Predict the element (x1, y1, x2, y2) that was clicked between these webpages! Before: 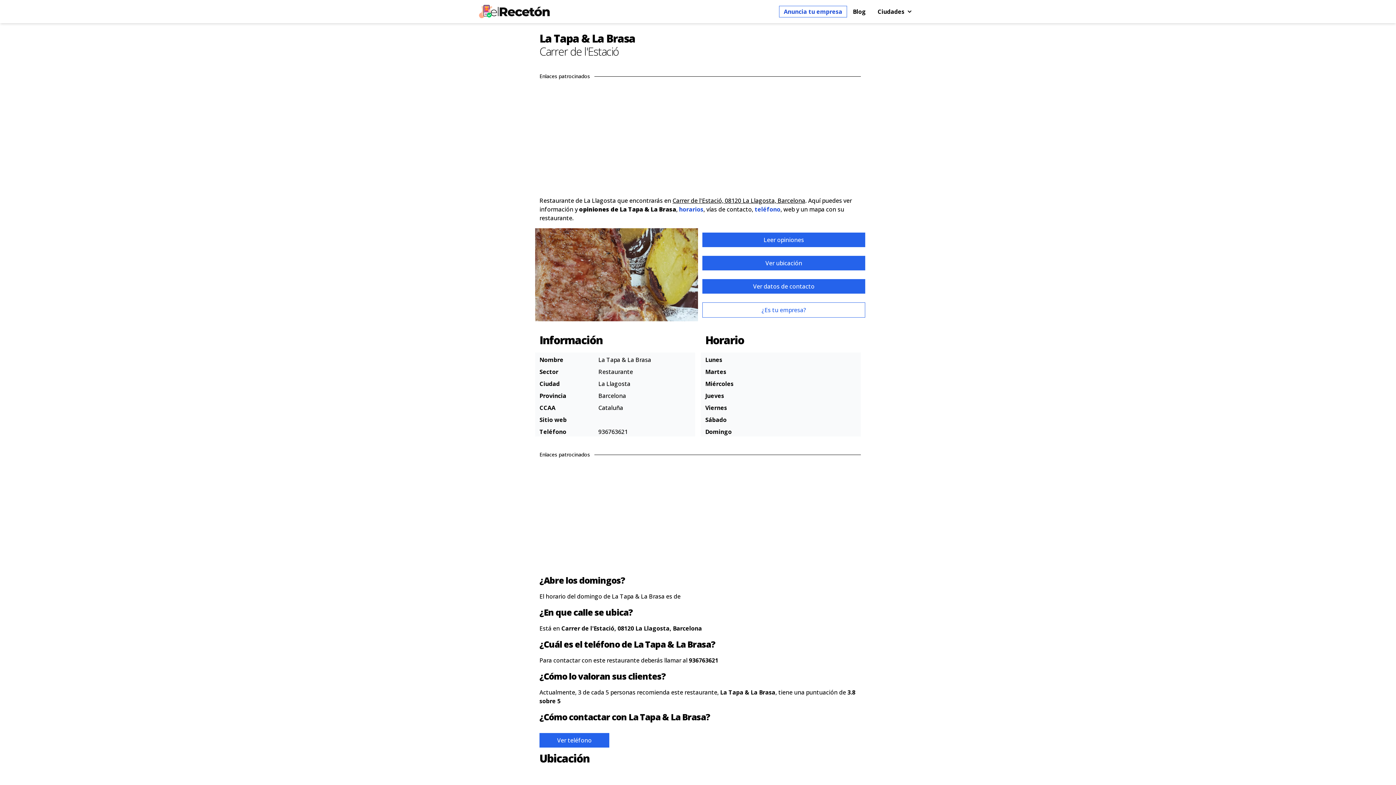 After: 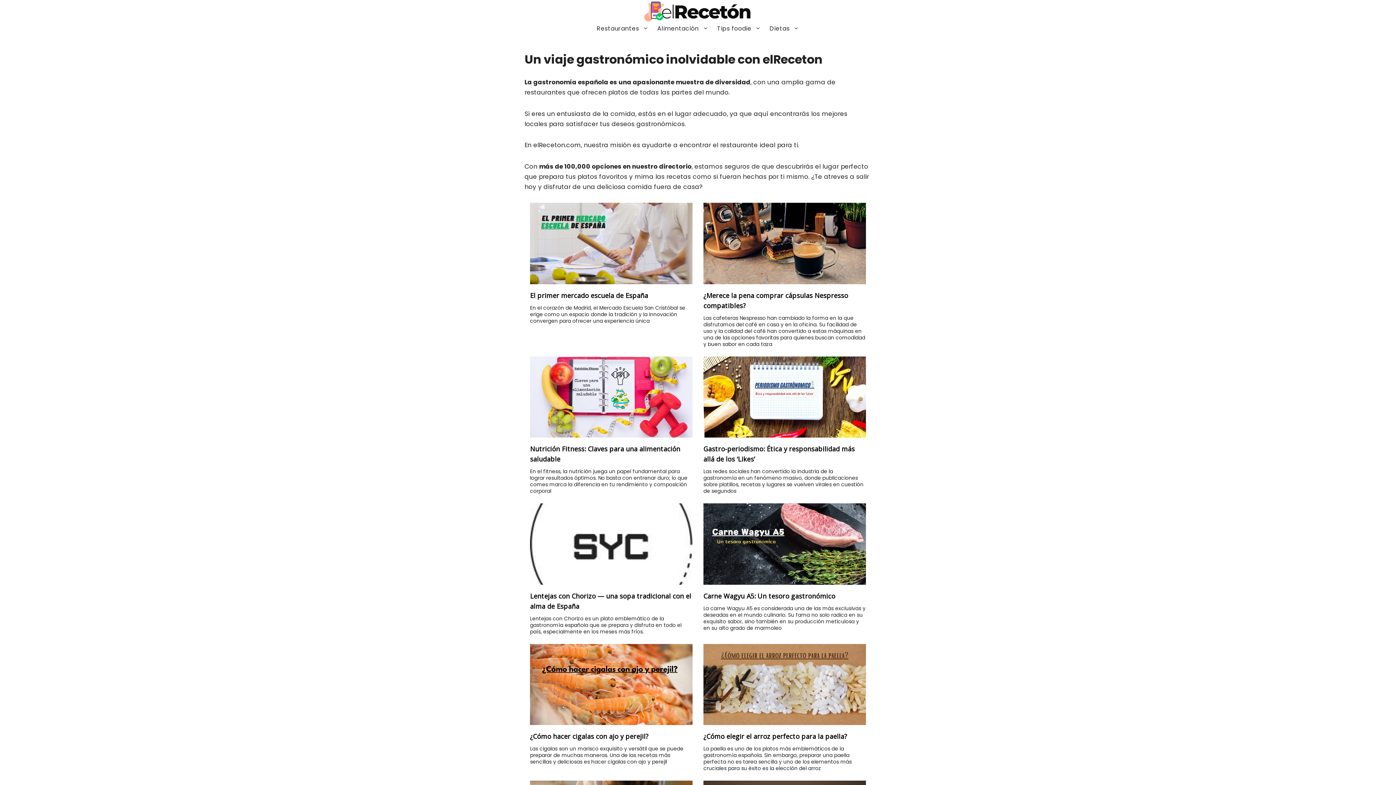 Action: bbox: (853, 0, 866, 23) label: Blog